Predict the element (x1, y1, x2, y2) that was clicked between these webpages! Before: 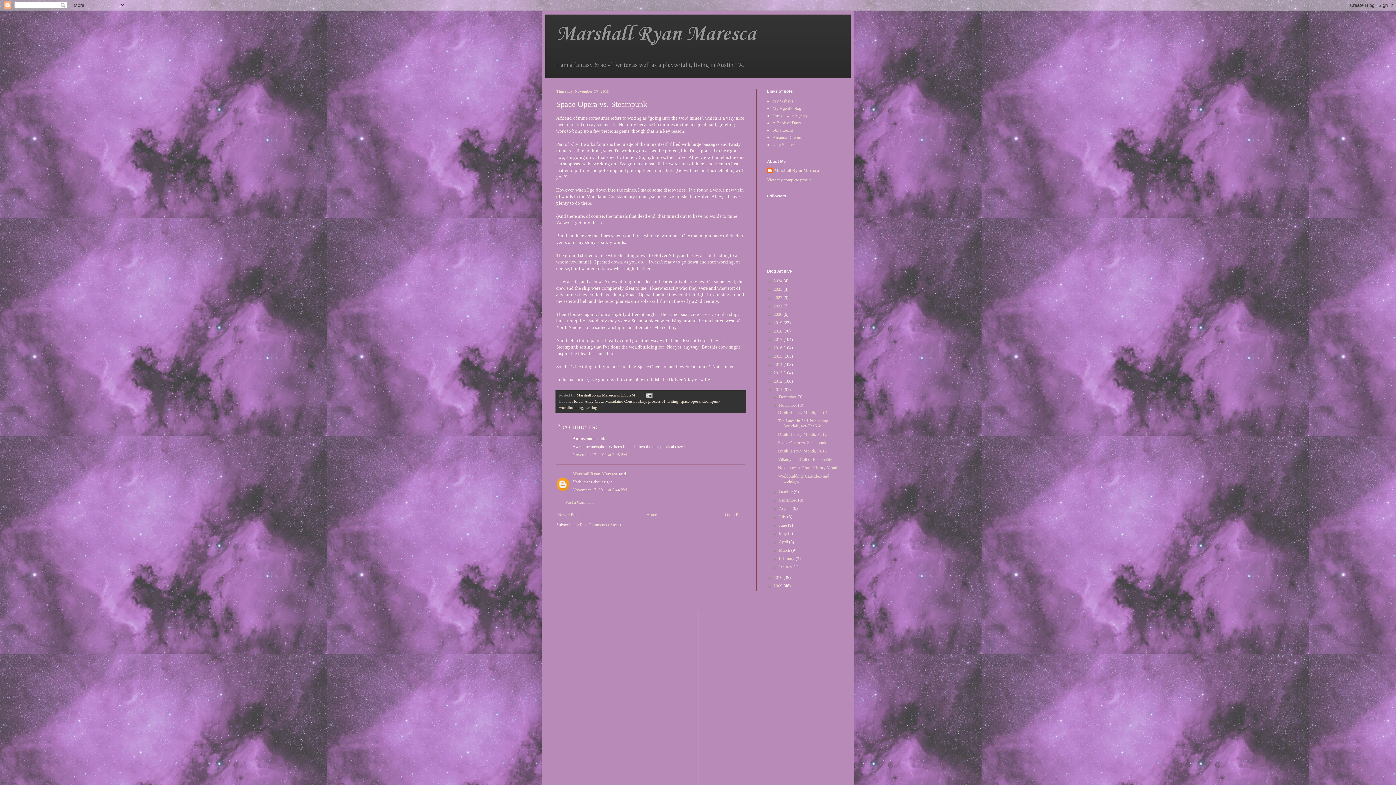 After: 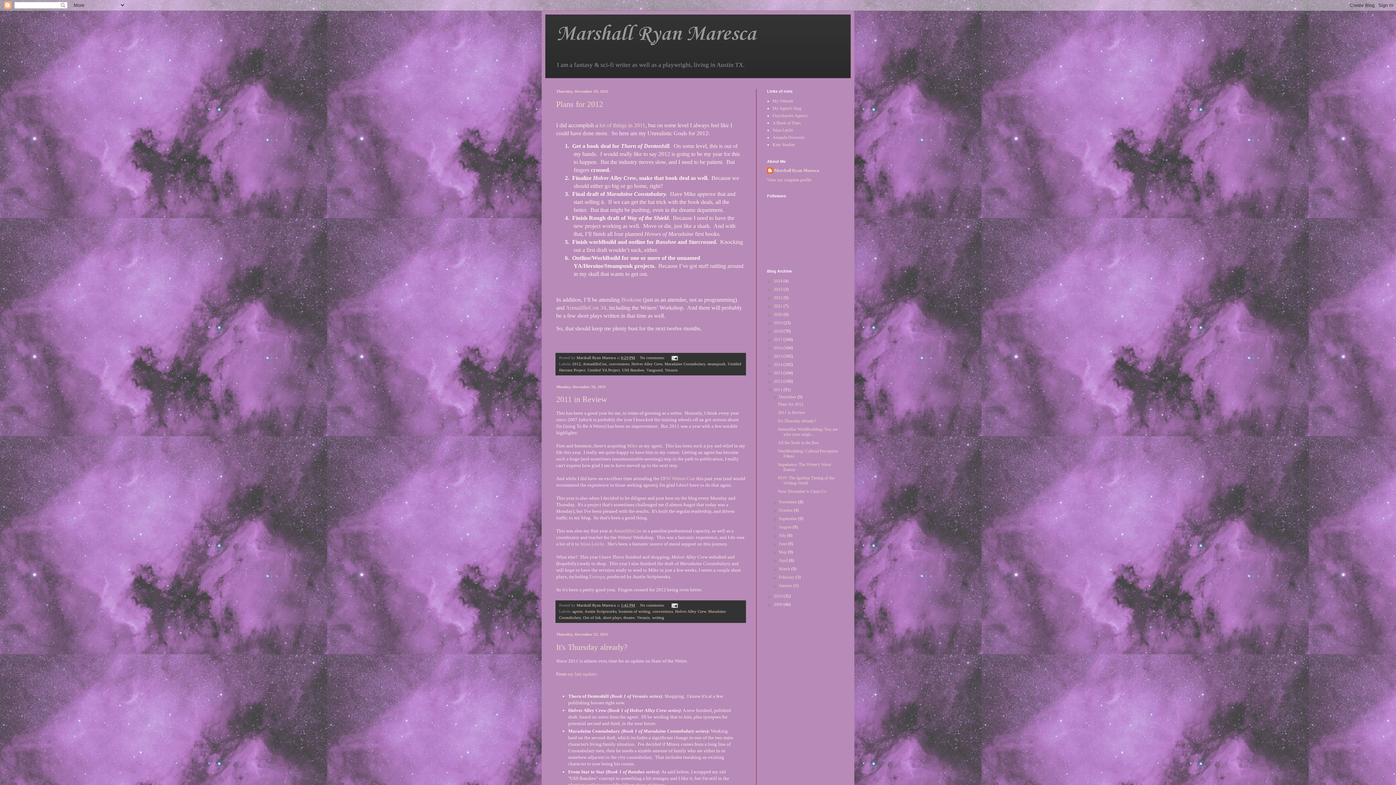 Action: bbox: (773, 387, 783, 392) label: 2011 